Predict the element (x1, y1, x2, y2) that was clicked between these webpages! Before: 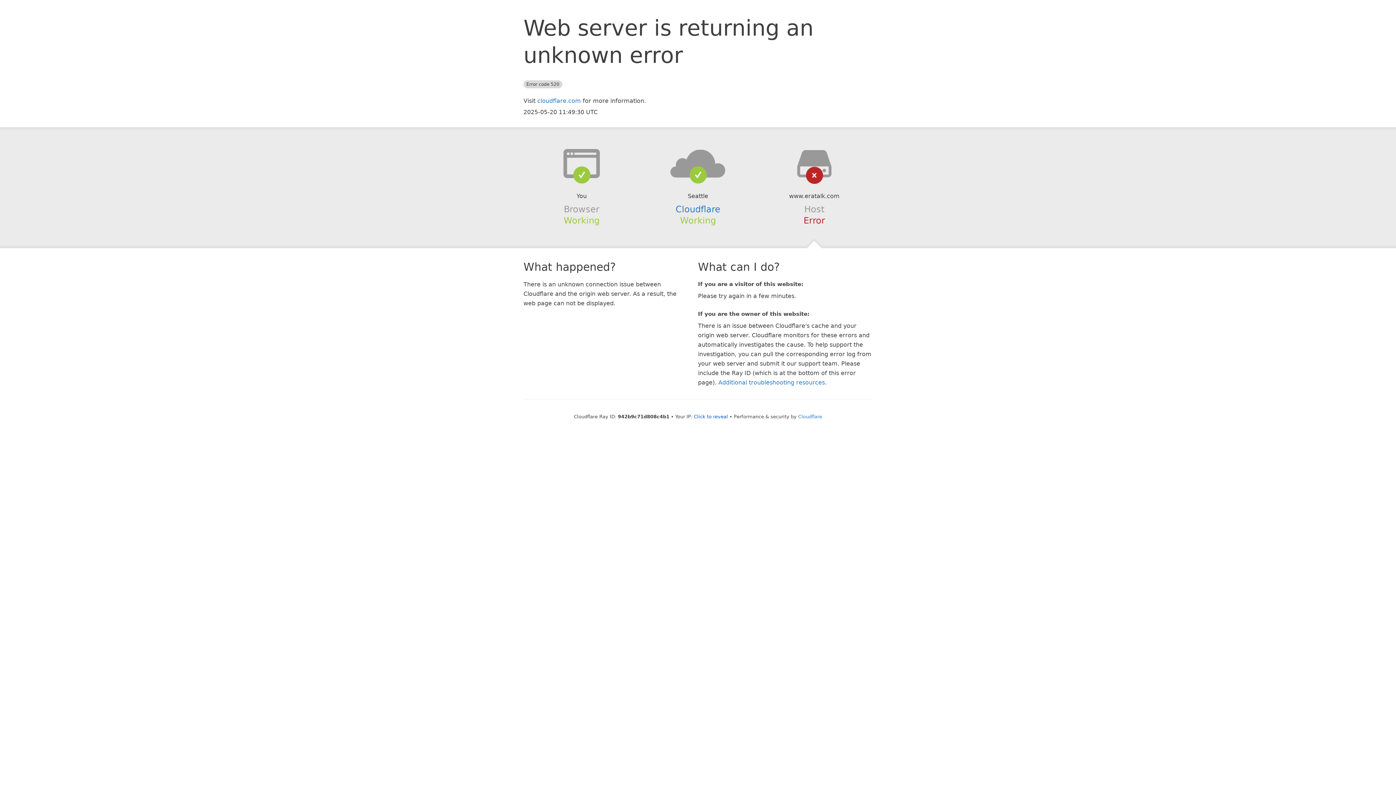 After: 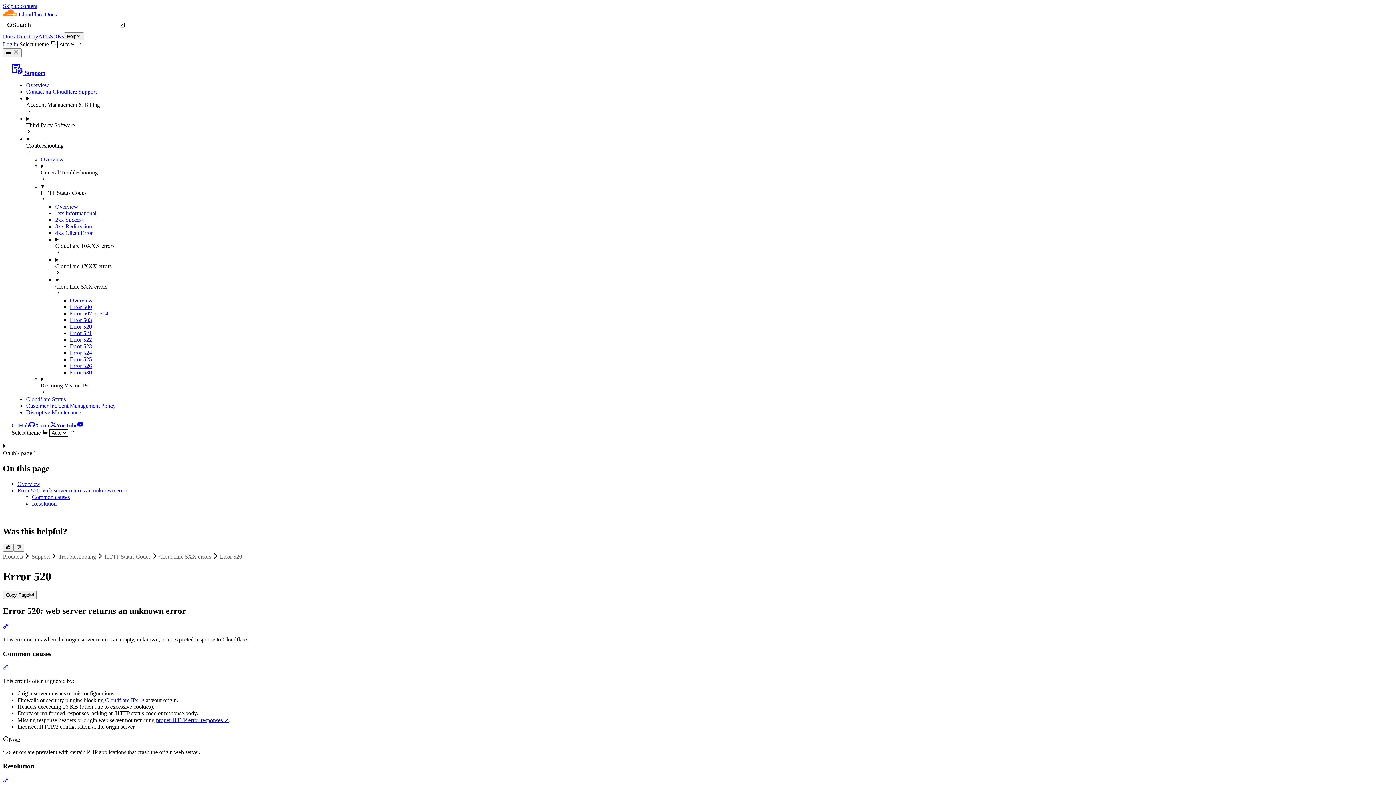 Action: bbox: (718, 379, 825, 386) label: Additional troubleshooting resources